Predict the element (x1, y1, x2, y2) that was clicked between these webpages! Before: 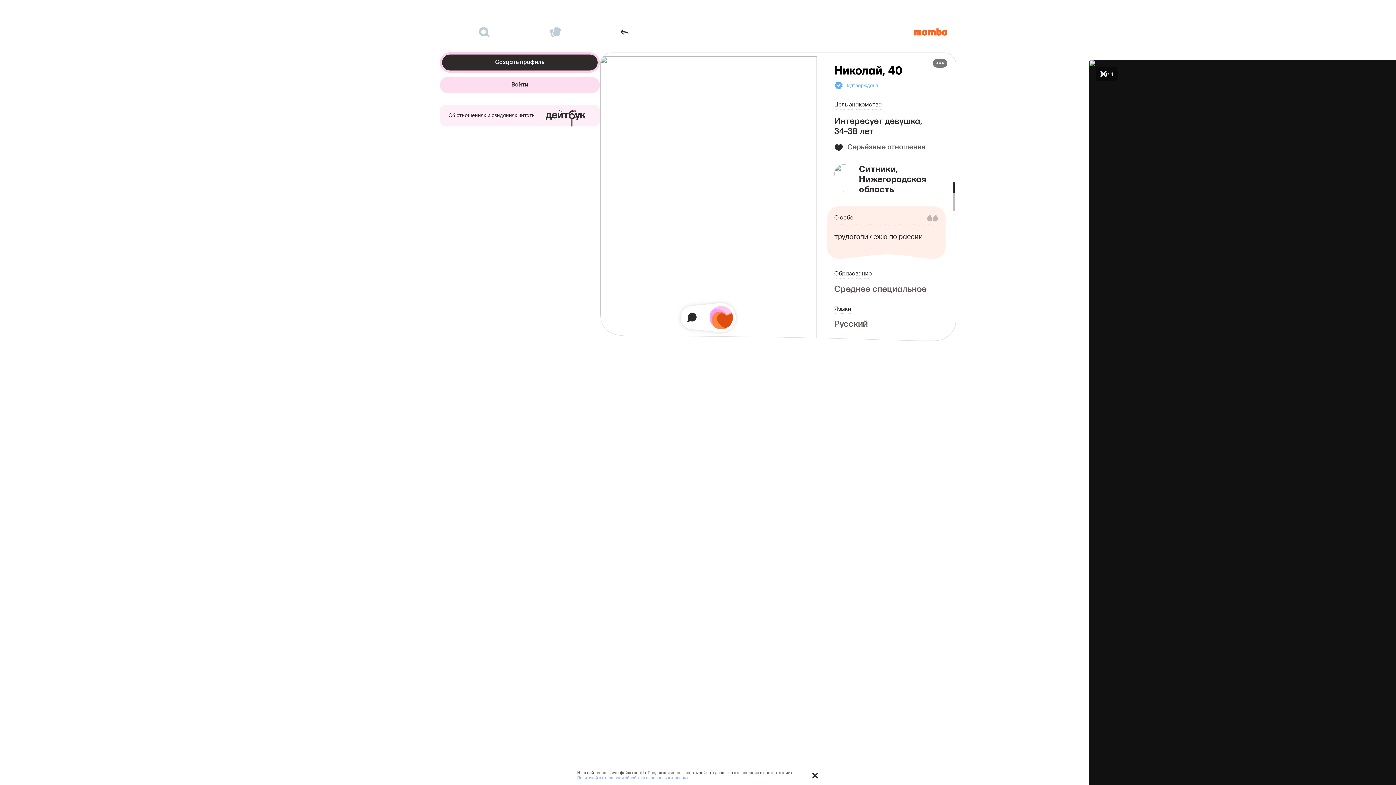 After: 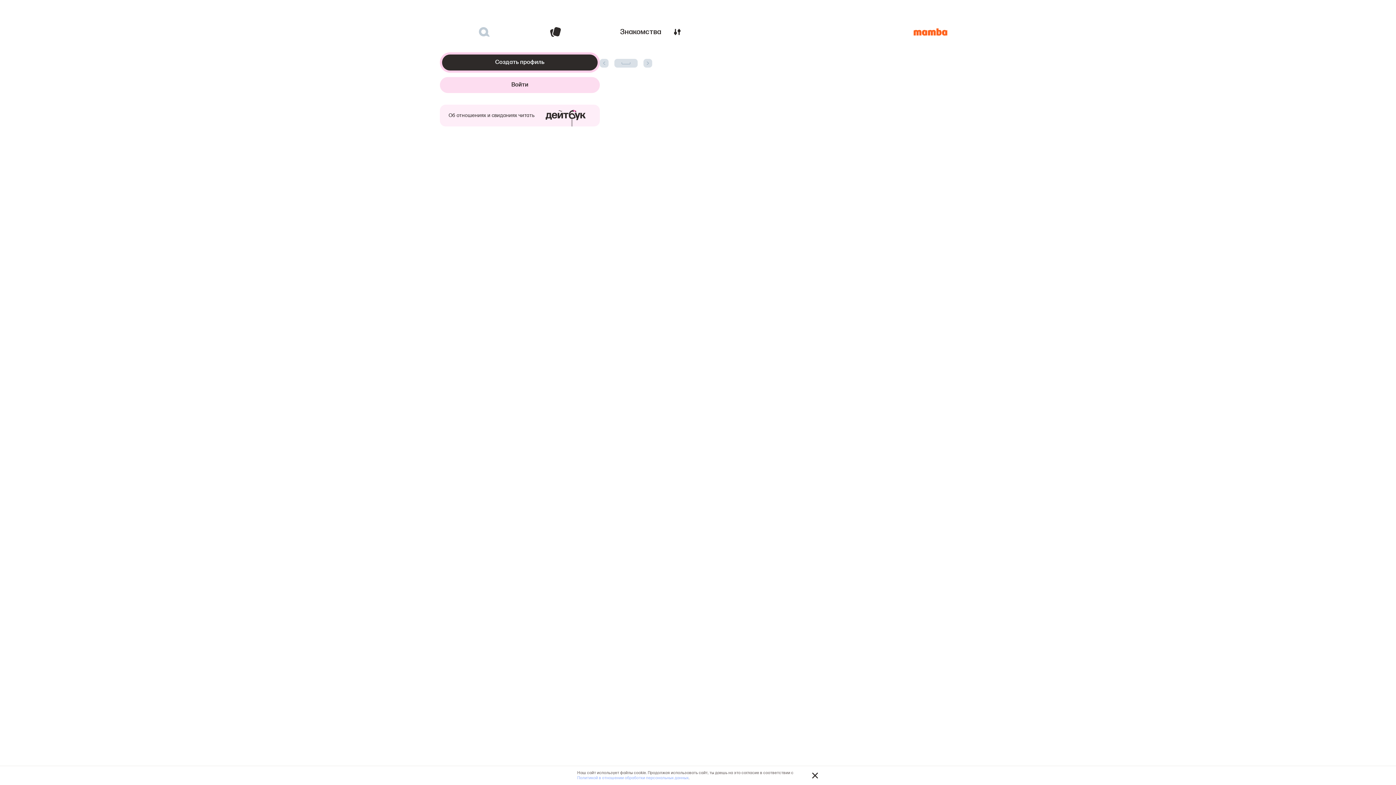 Action: bbox: (520, 23, 591, 40)